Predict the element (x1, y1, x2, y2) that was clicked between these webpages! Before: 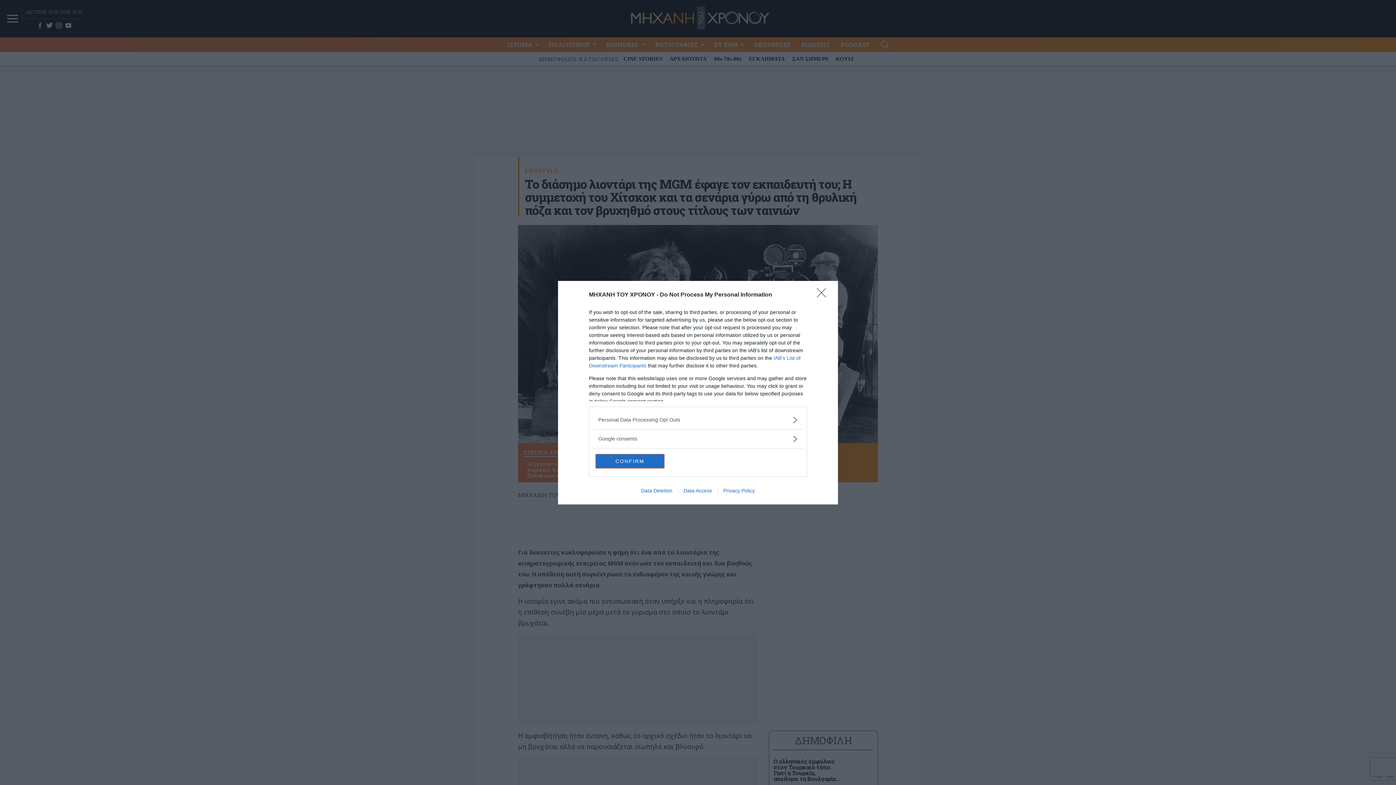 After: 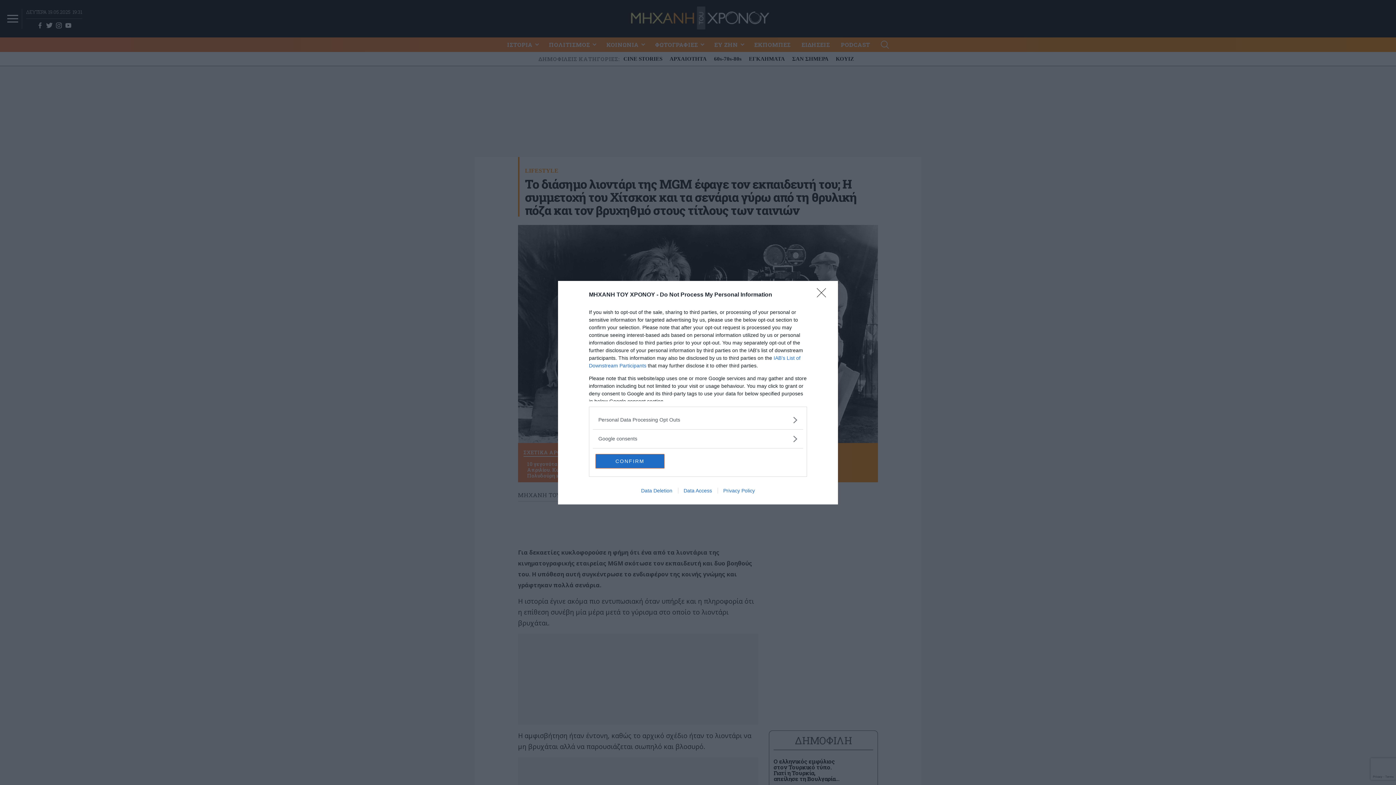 Action: label: Privacy Policy bbox: (717, 487, 760, 493)